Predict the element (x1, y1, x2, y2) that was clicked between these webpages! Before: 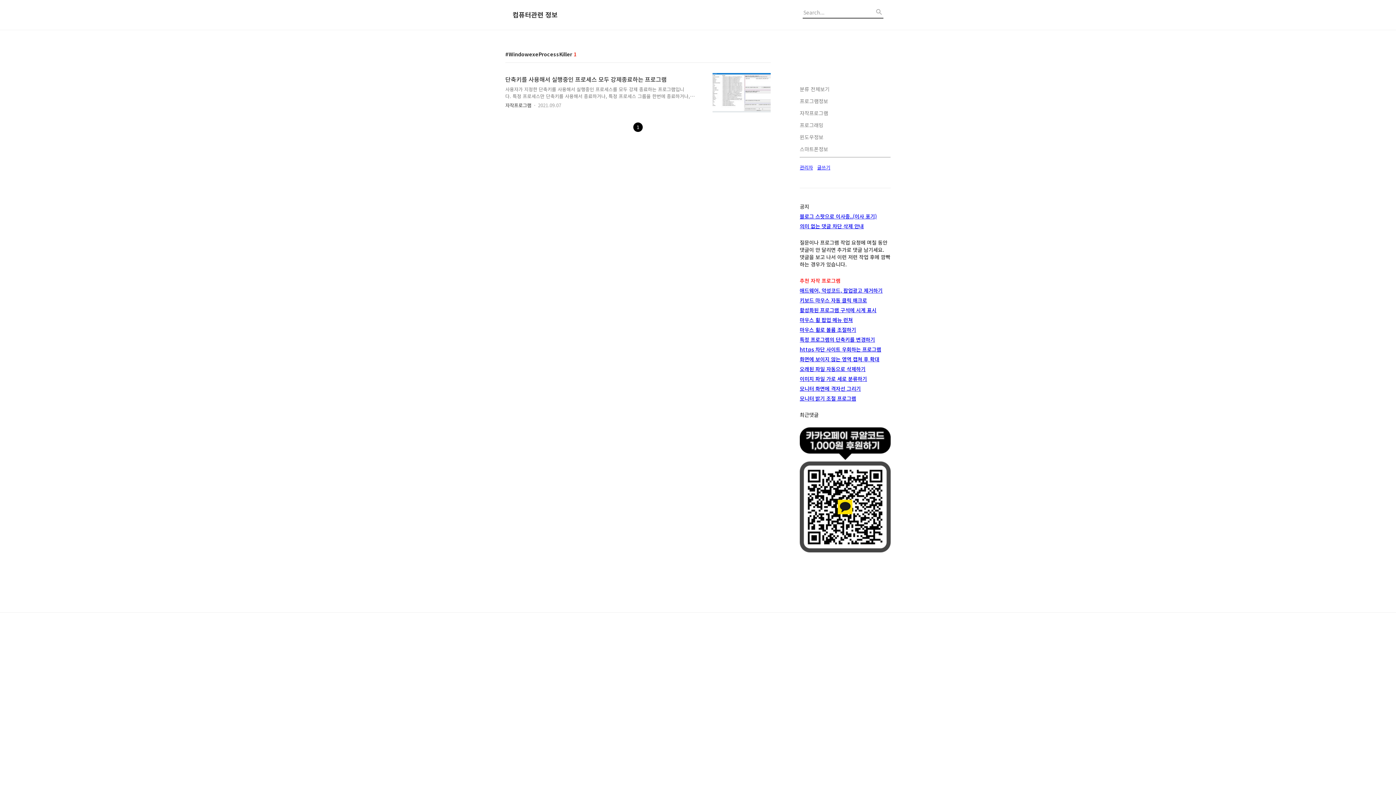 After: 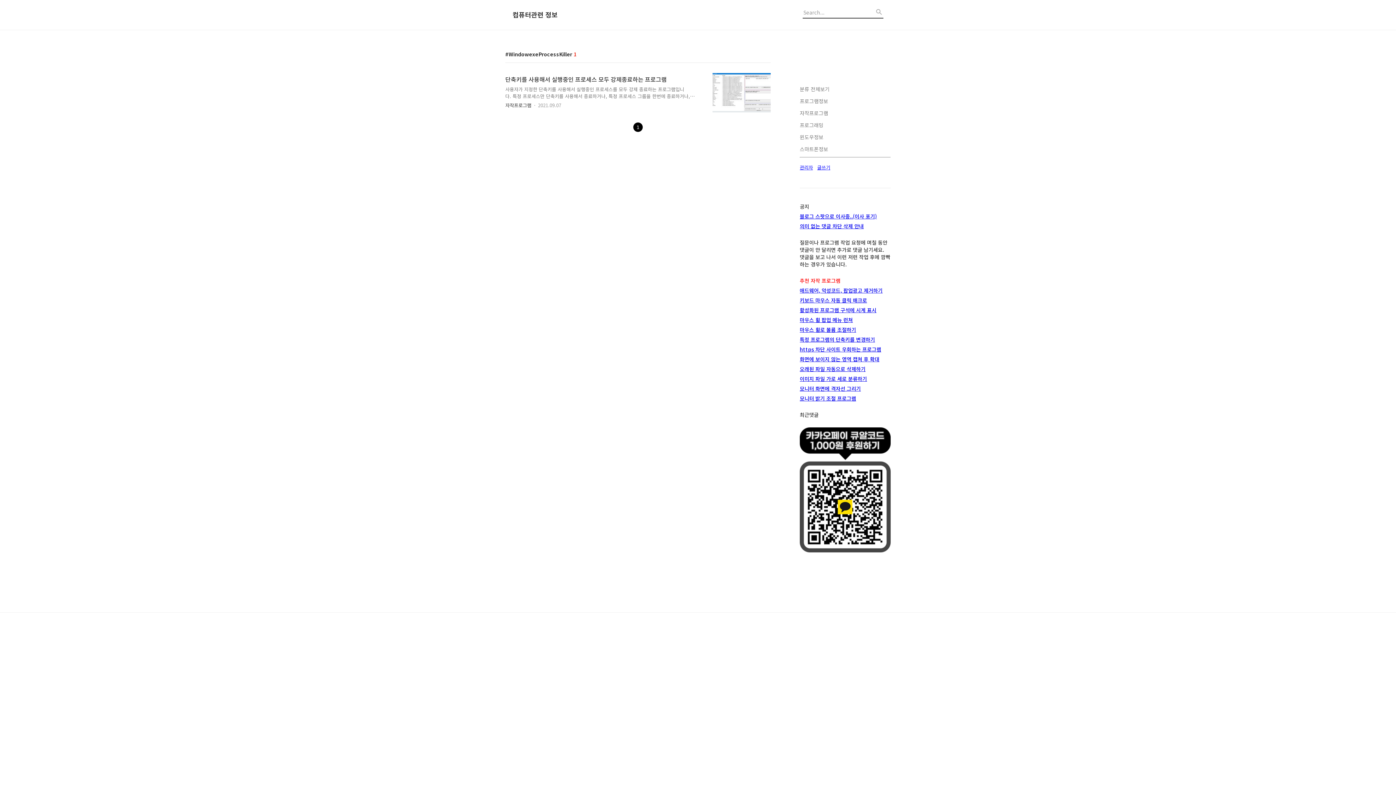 Action: bbox: (800, 394, 856, 402) label: 모니터 밝기 조절 프로그램